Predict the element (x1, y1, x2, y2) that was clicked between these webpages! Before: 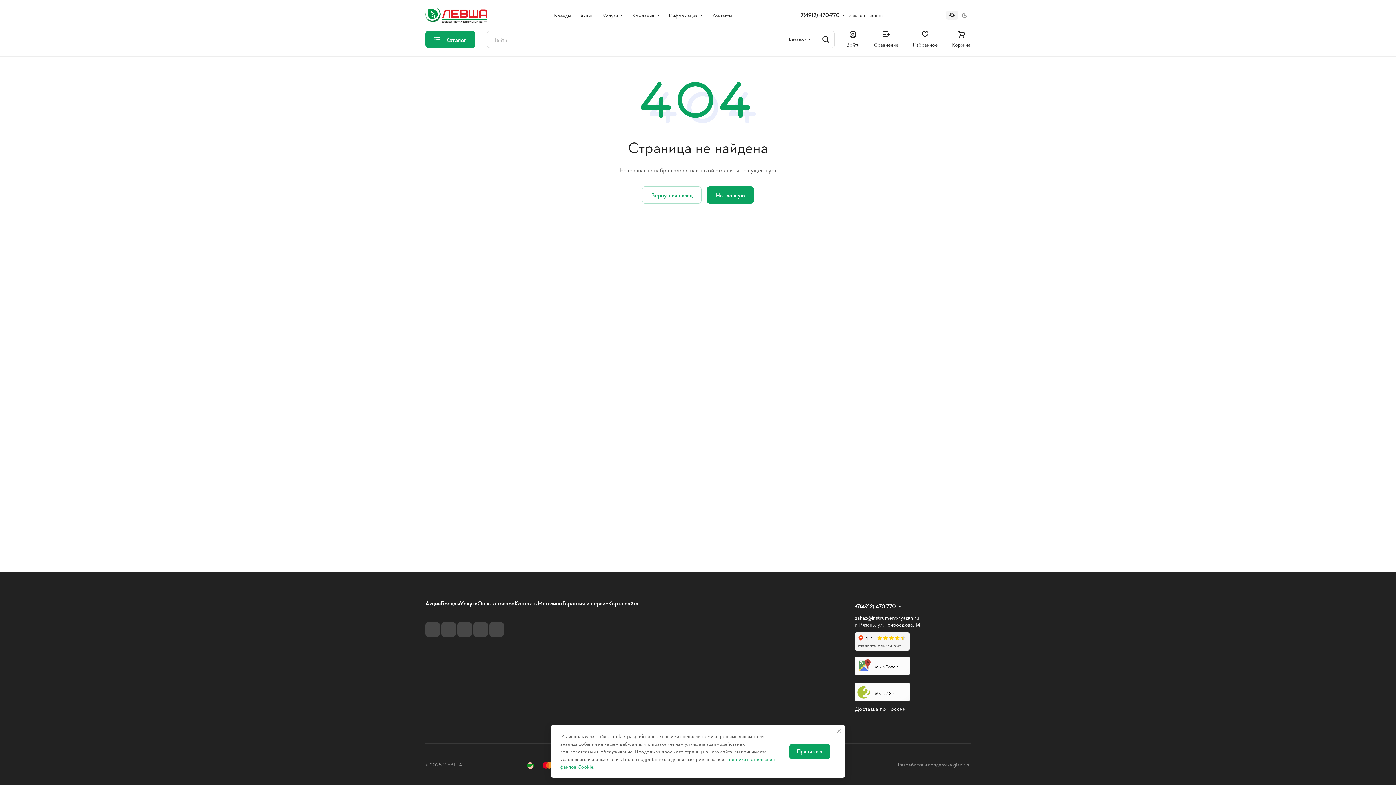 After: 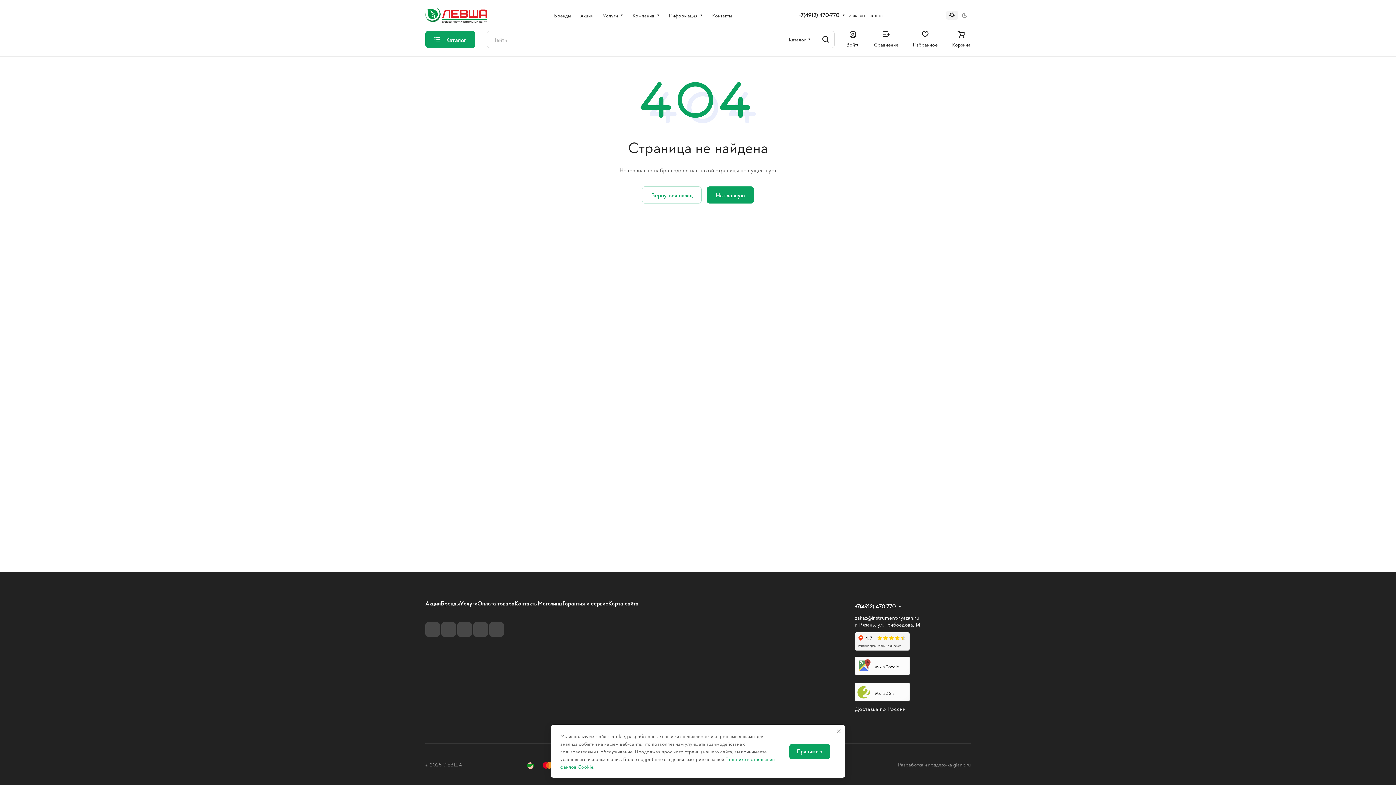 Action: bbox: (473, 622, 488, 637)